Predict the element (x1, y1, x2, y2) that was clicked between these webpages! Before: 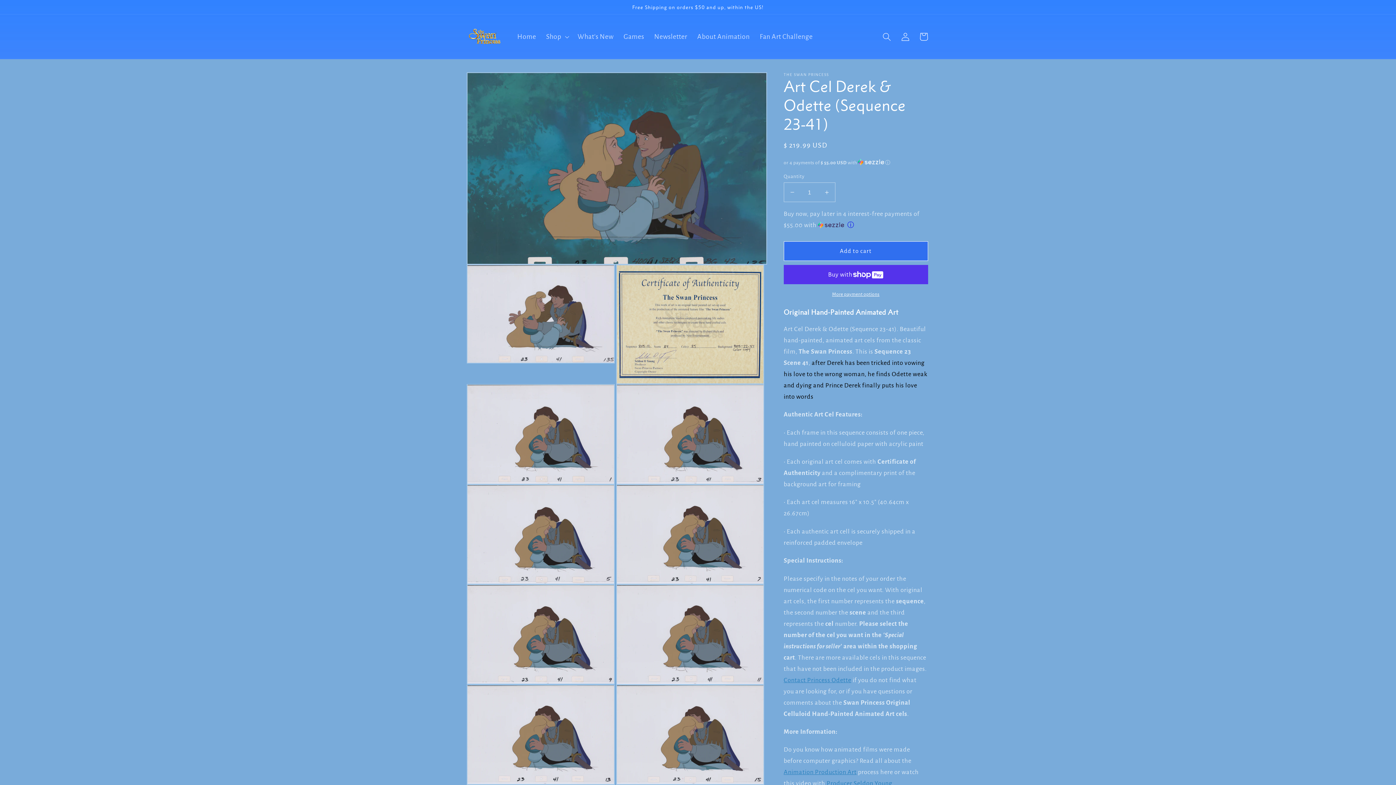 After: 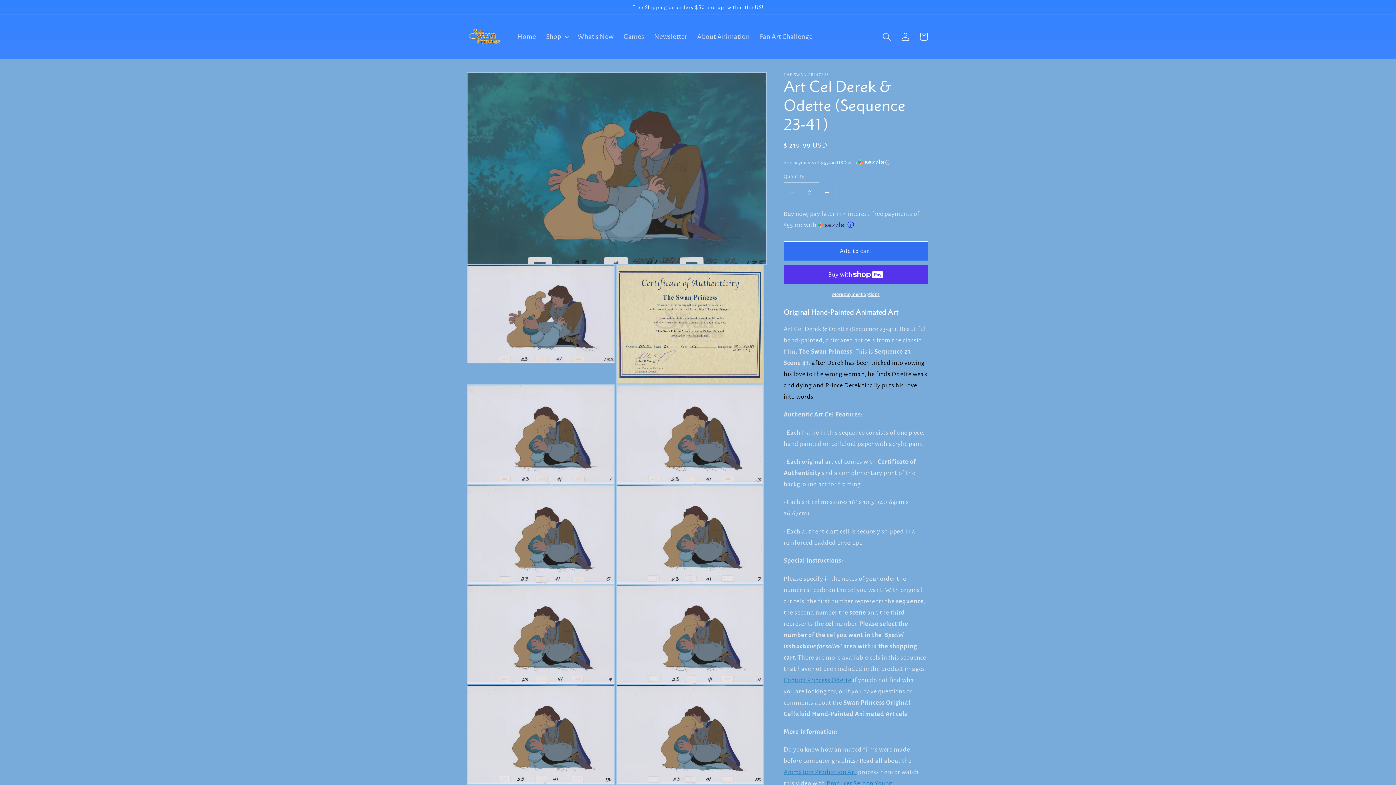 Action: bbox: (818, 182, 835, 202) label: Increase quantity for Art Cel Derek &amp; Odette (Sequence 23-41)